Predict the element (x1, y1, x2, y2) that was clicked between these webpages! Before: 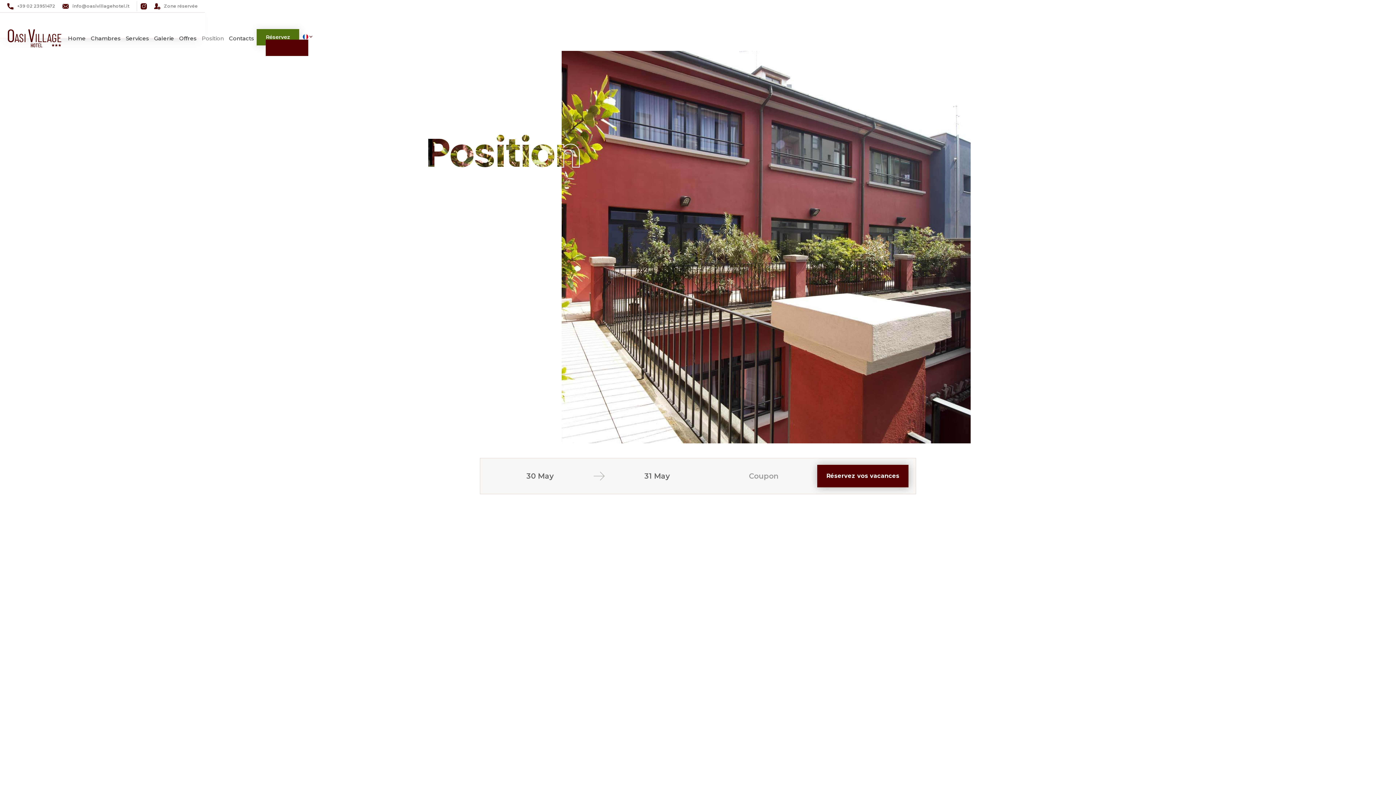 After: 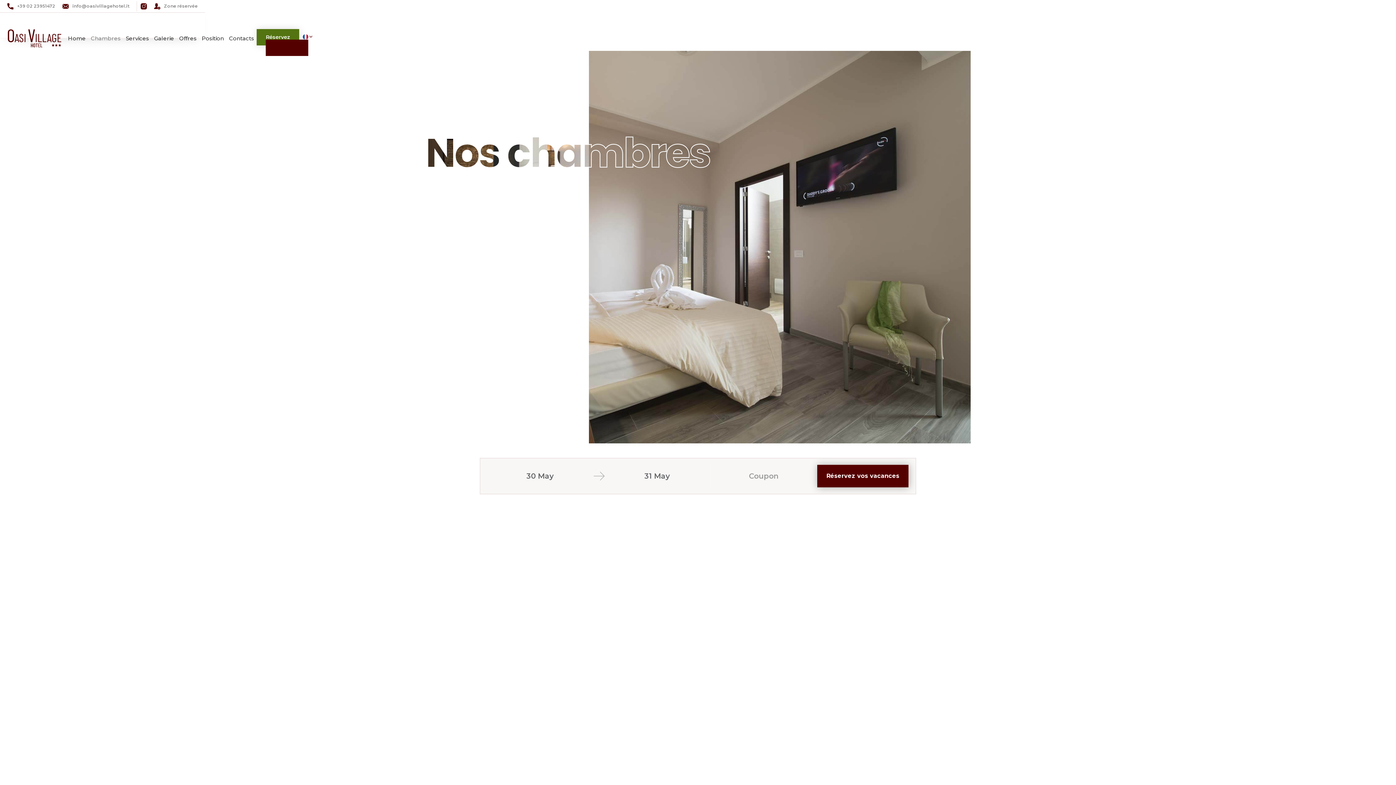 Action: label: Chambres bbox: (88, 25, 123, 50)